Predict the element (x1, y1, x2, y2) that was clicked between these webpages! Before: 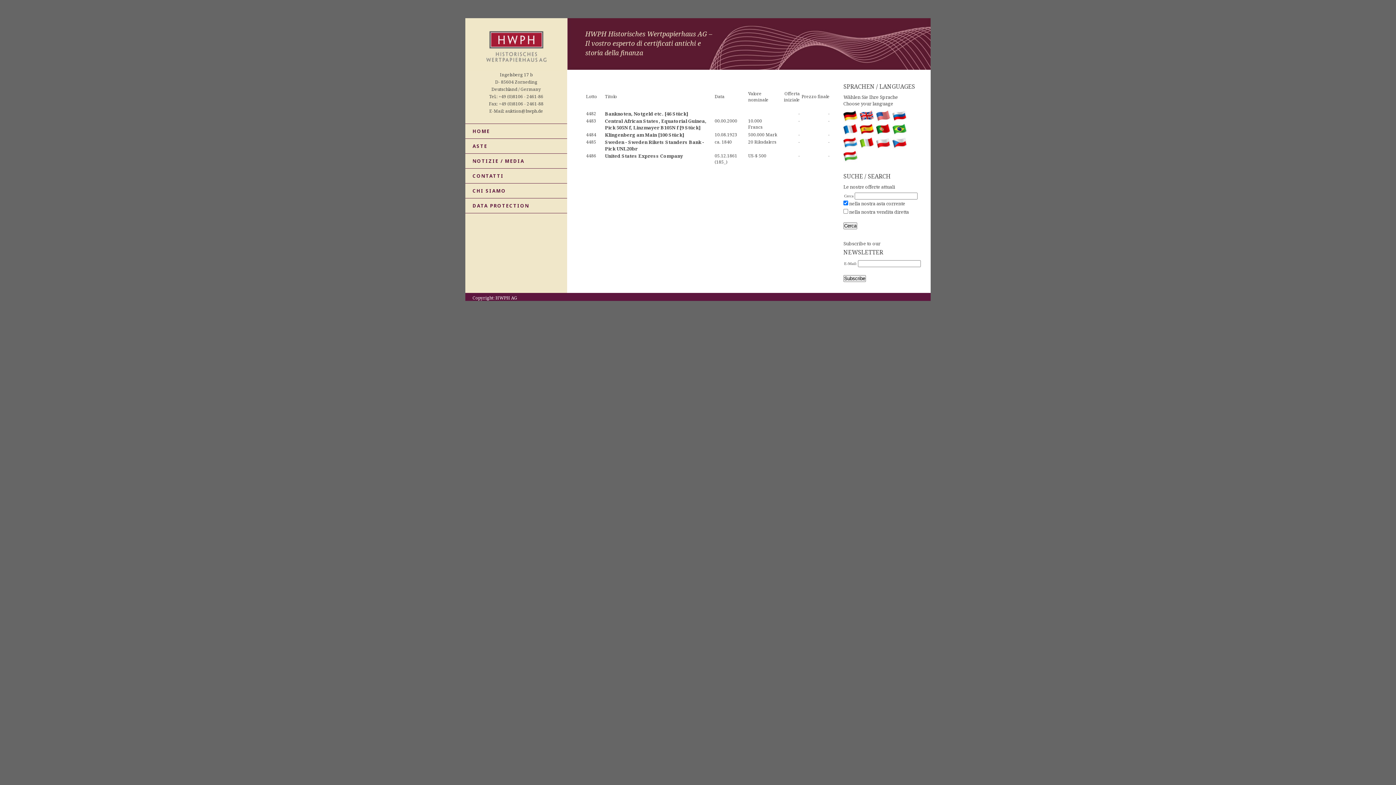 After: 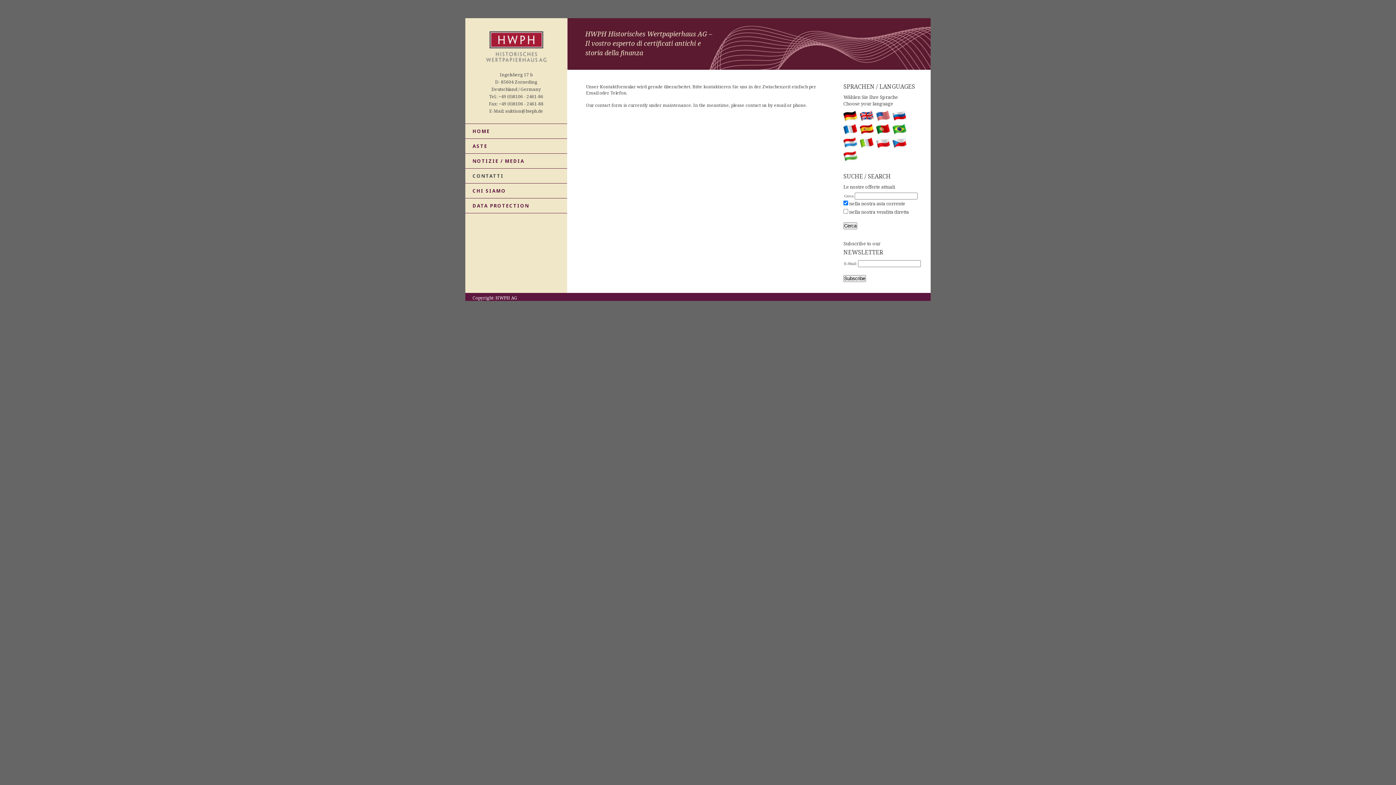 Action: bbox: (465, 168, 574, 183) label: CONTATTI